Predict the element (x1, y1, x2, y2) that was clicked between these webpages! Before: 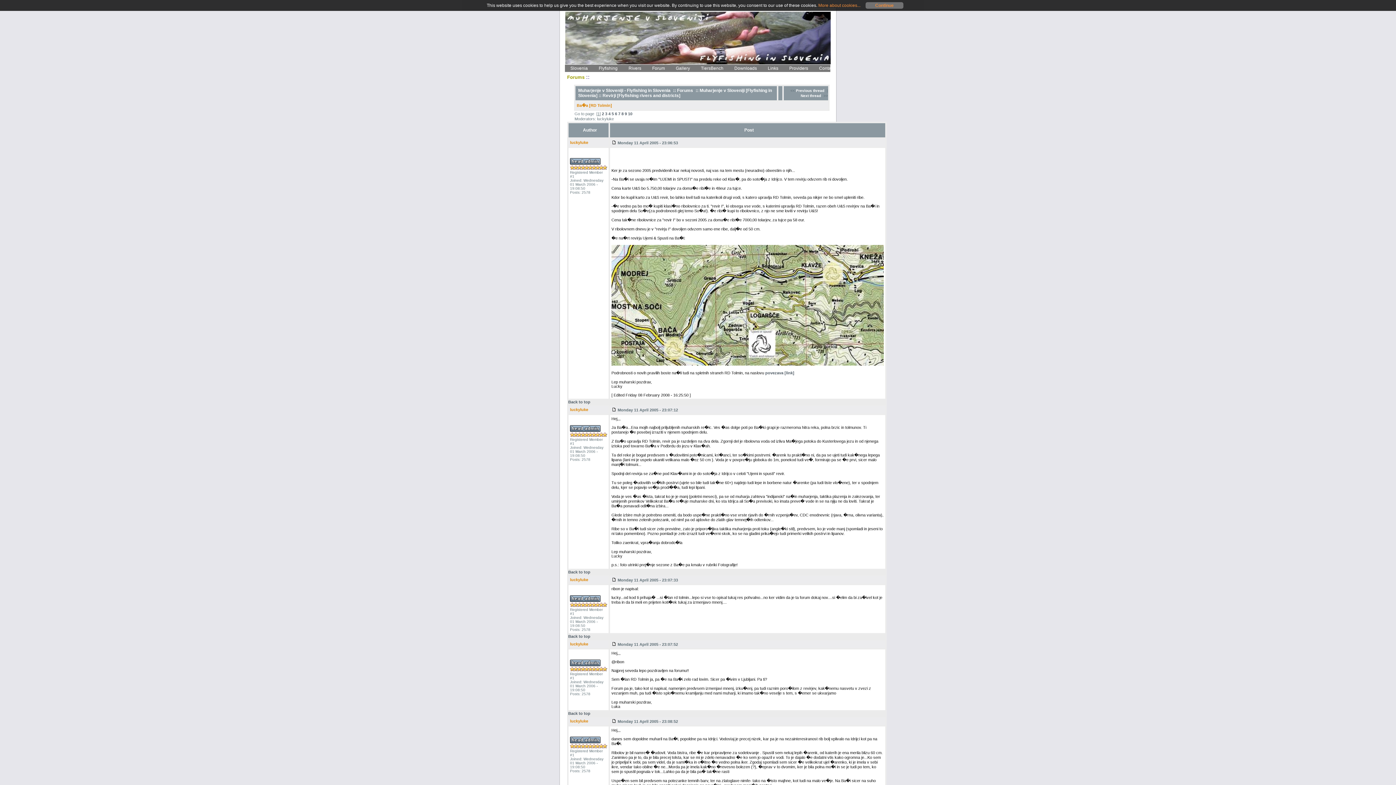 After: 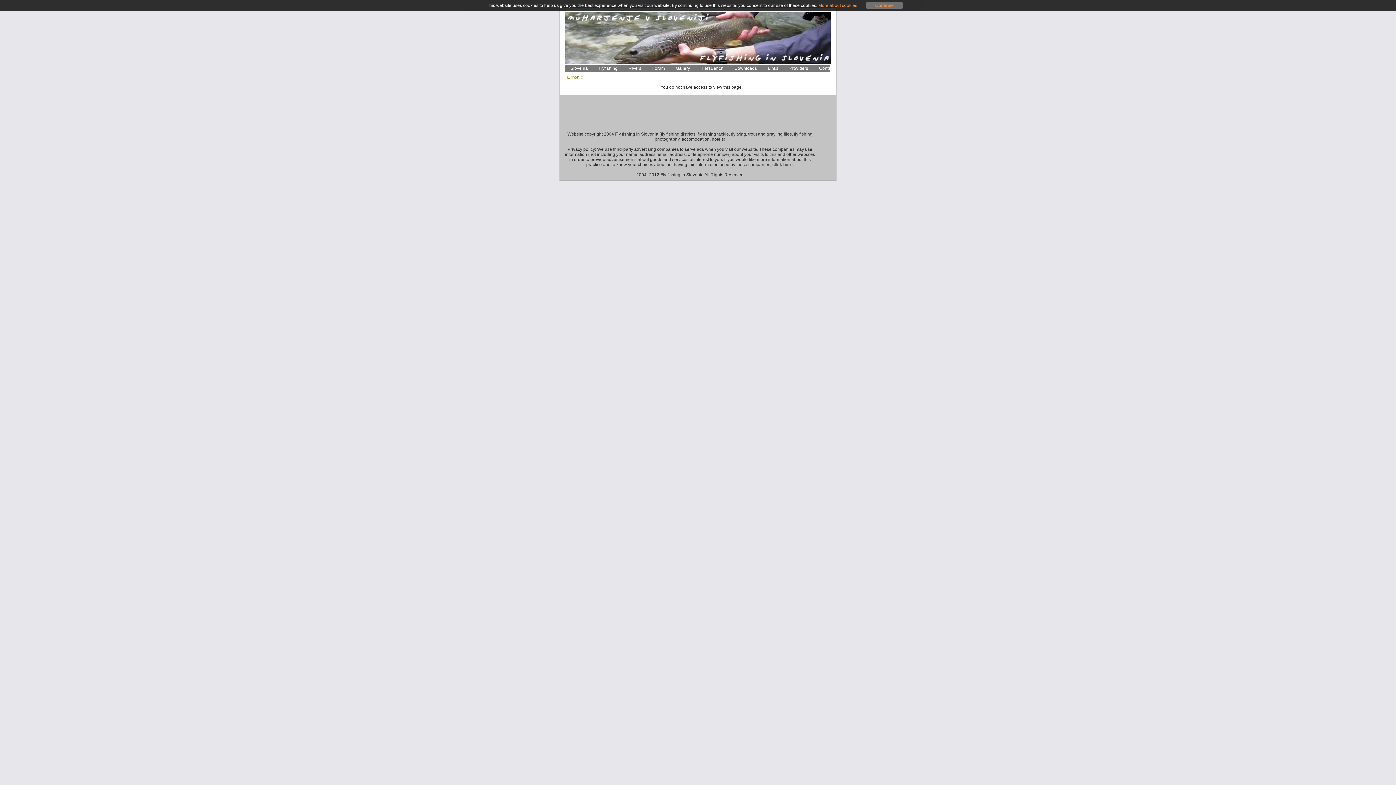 Action: label: luckyluke bbox: (570, 577, 588, 582)